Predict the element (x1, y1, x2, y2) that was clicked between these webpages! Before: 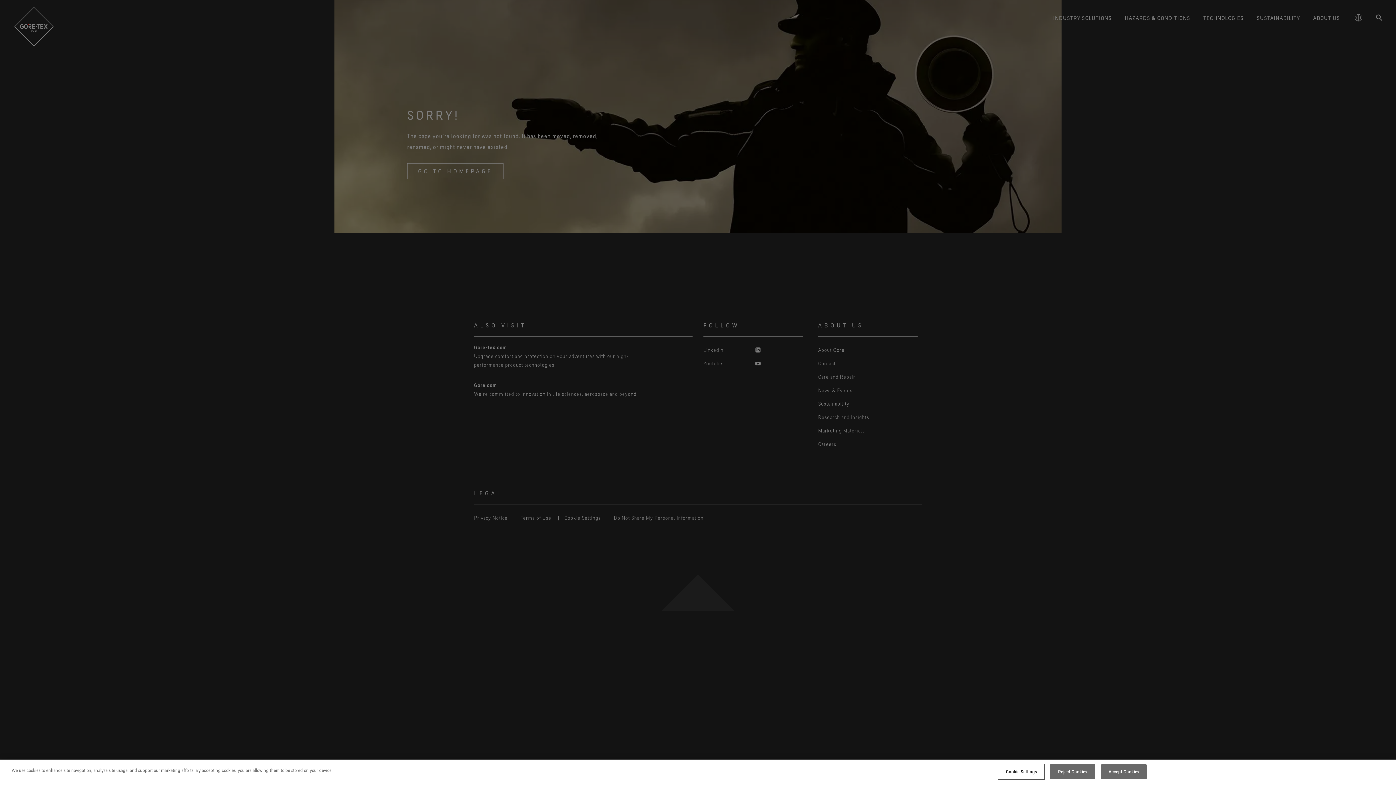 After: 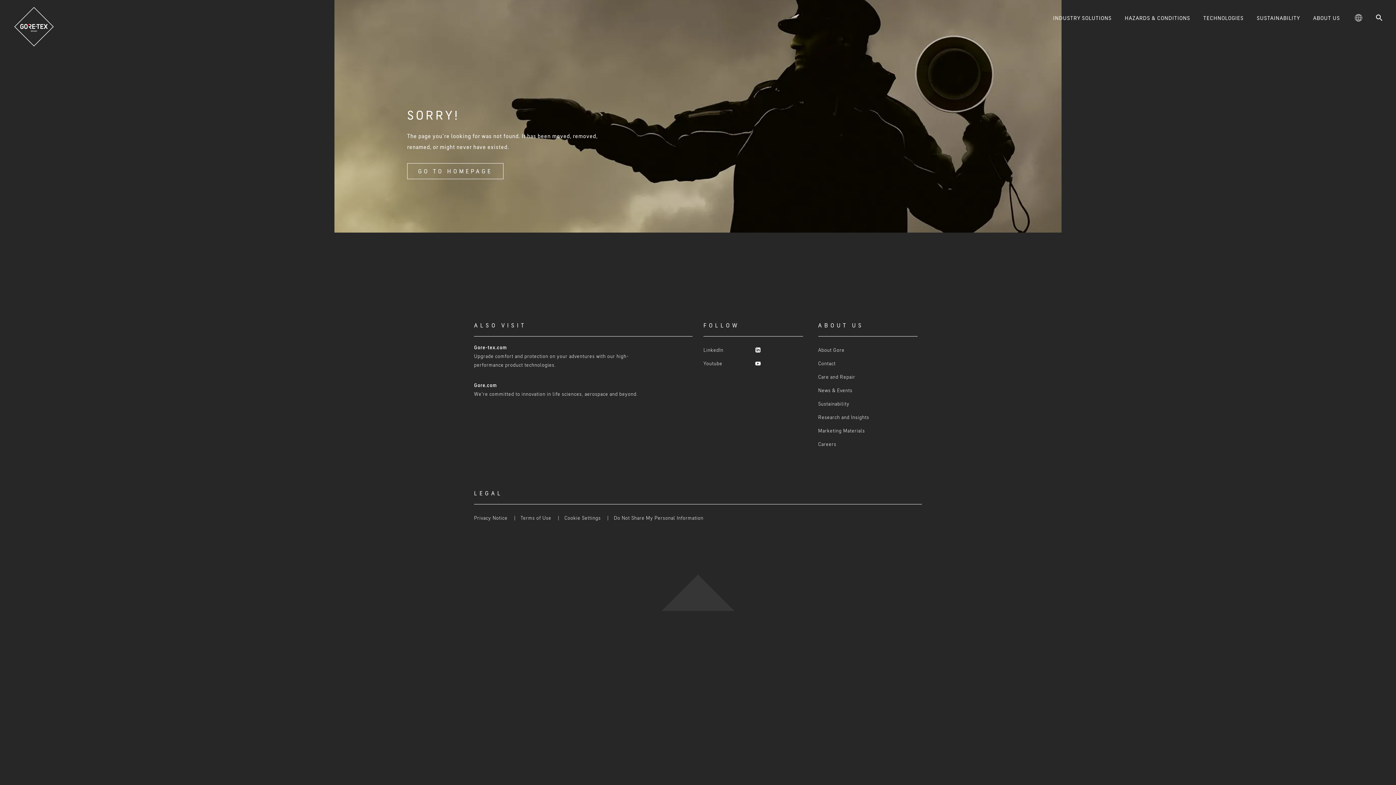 Action: bbox: (1050, 764, 1095, 779) label: Reject Cookies